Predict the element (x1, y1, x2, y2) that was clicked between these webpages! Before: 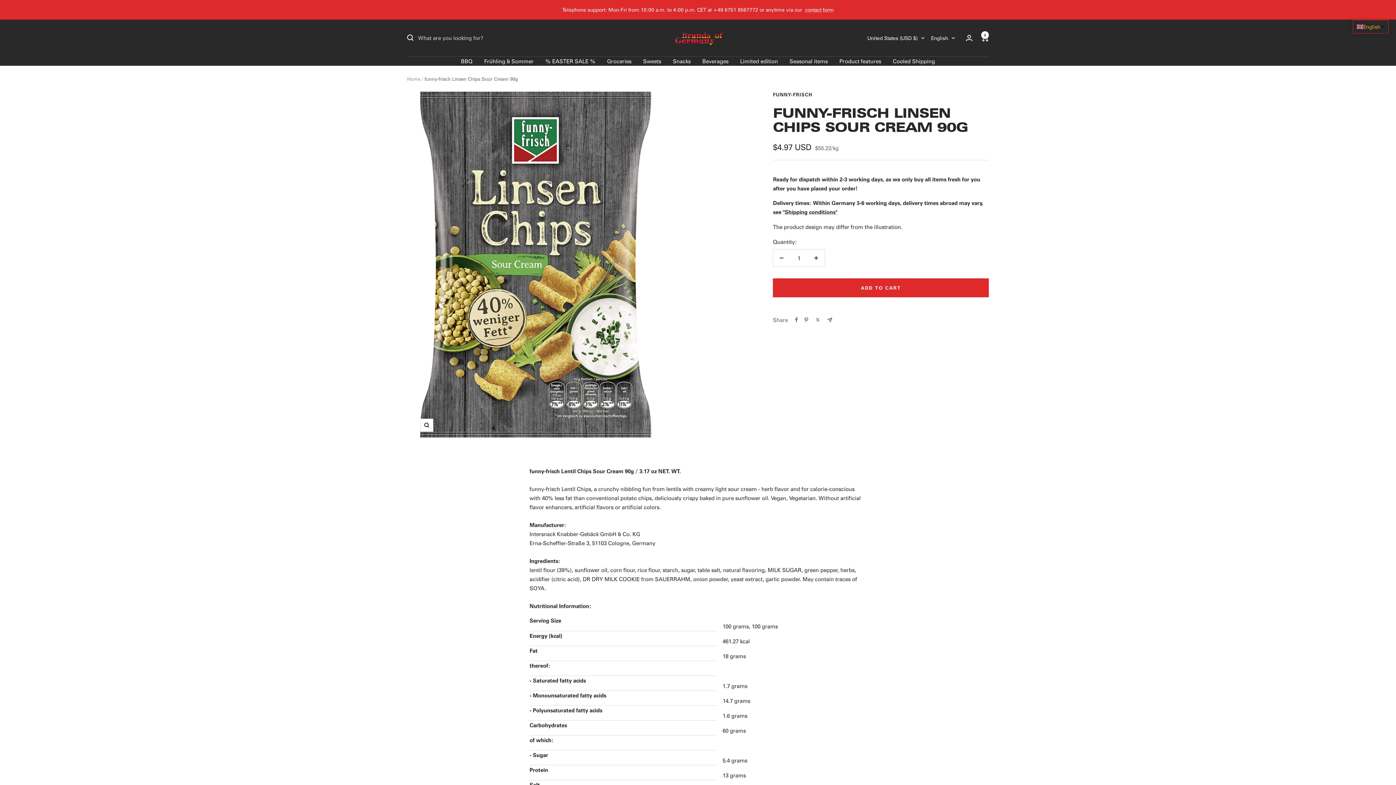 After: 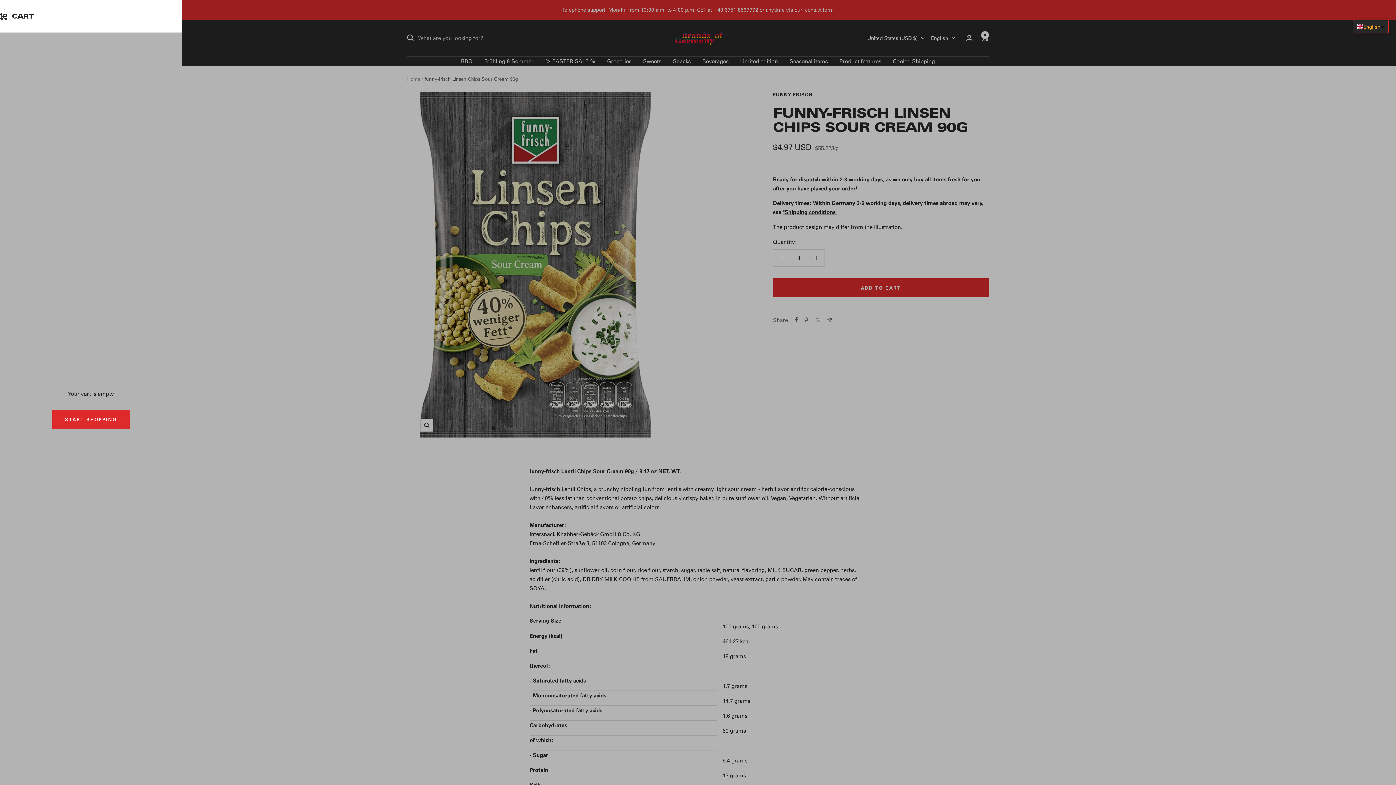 Action: label: Cart bbox: (981, 34, 989, 41)